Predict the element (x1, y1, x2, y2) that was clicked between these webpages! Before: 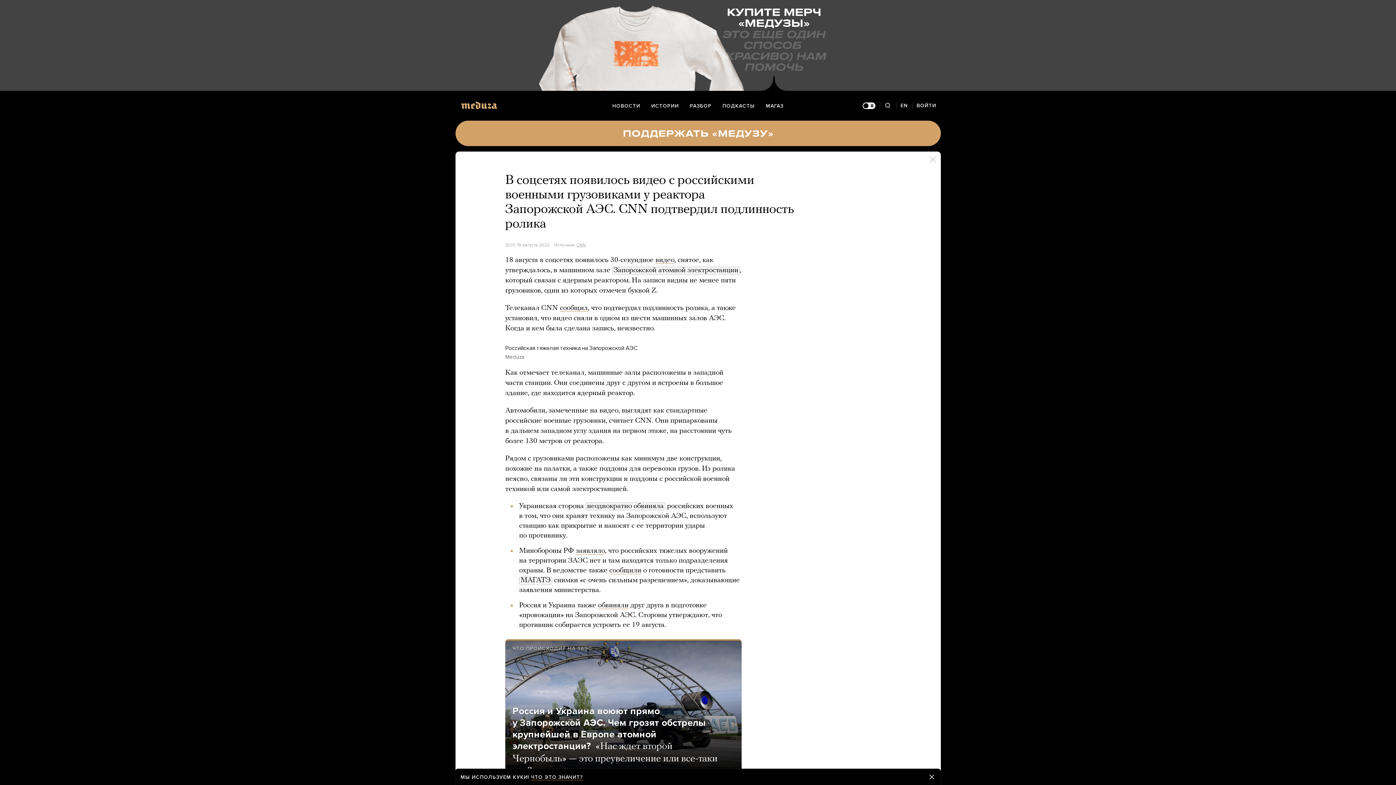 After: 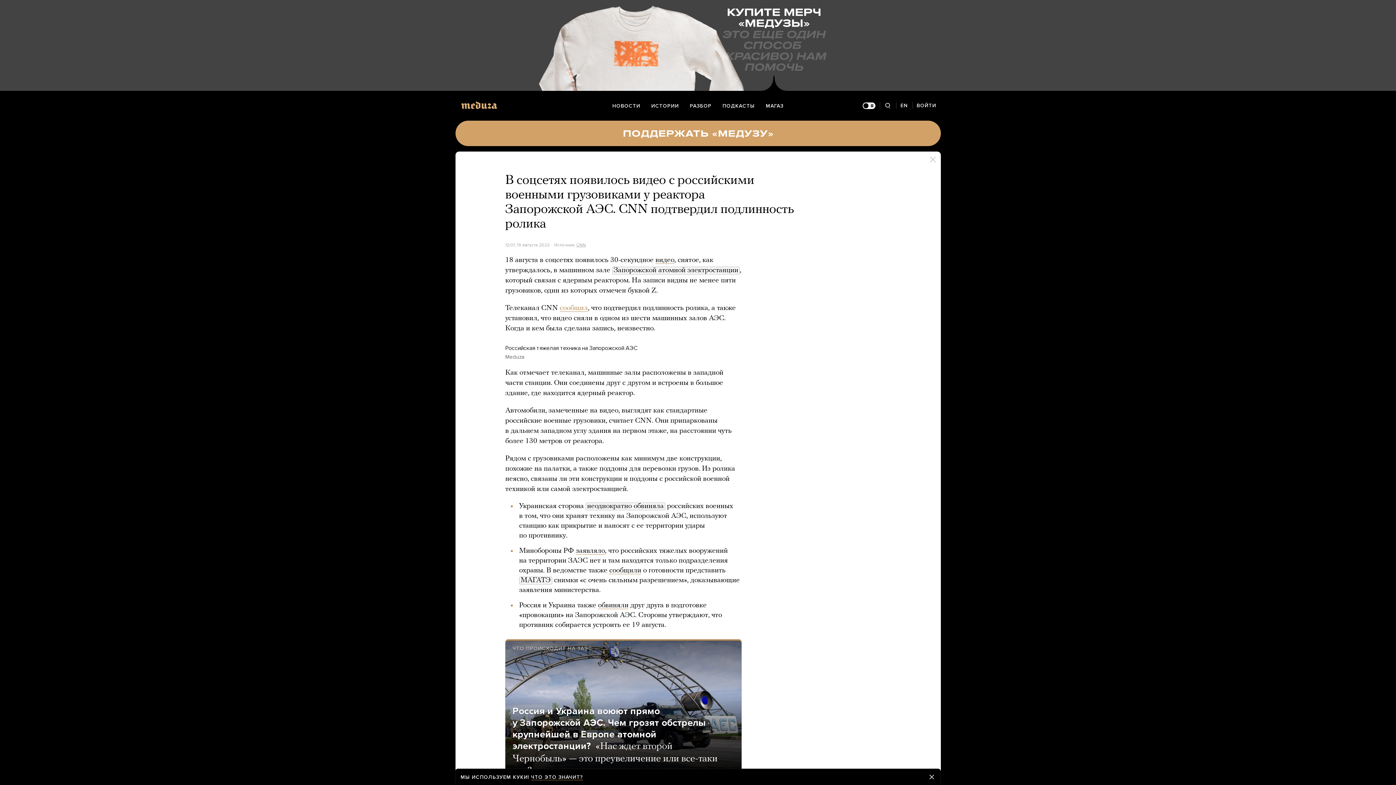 Action: bbox: (560, 304, 588, 312) label: сообщил